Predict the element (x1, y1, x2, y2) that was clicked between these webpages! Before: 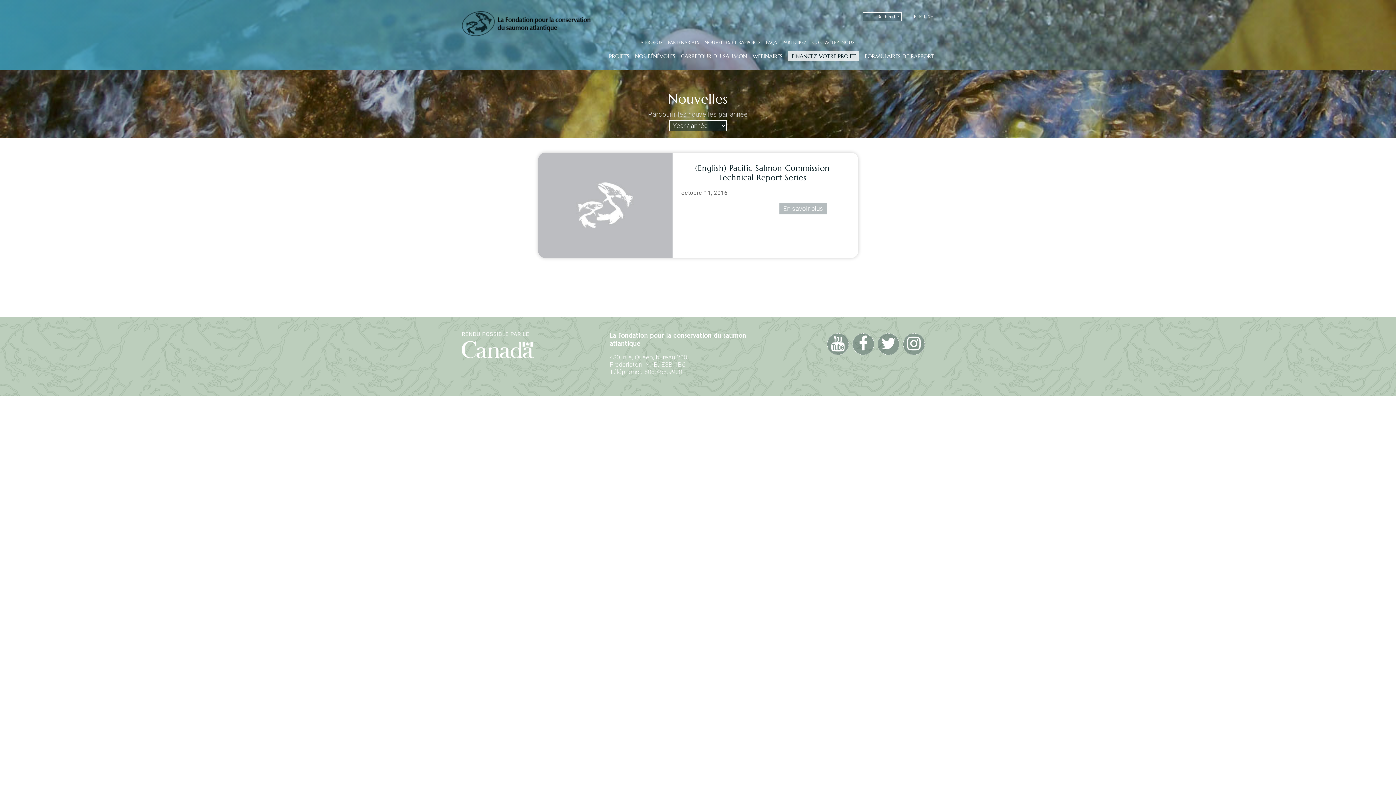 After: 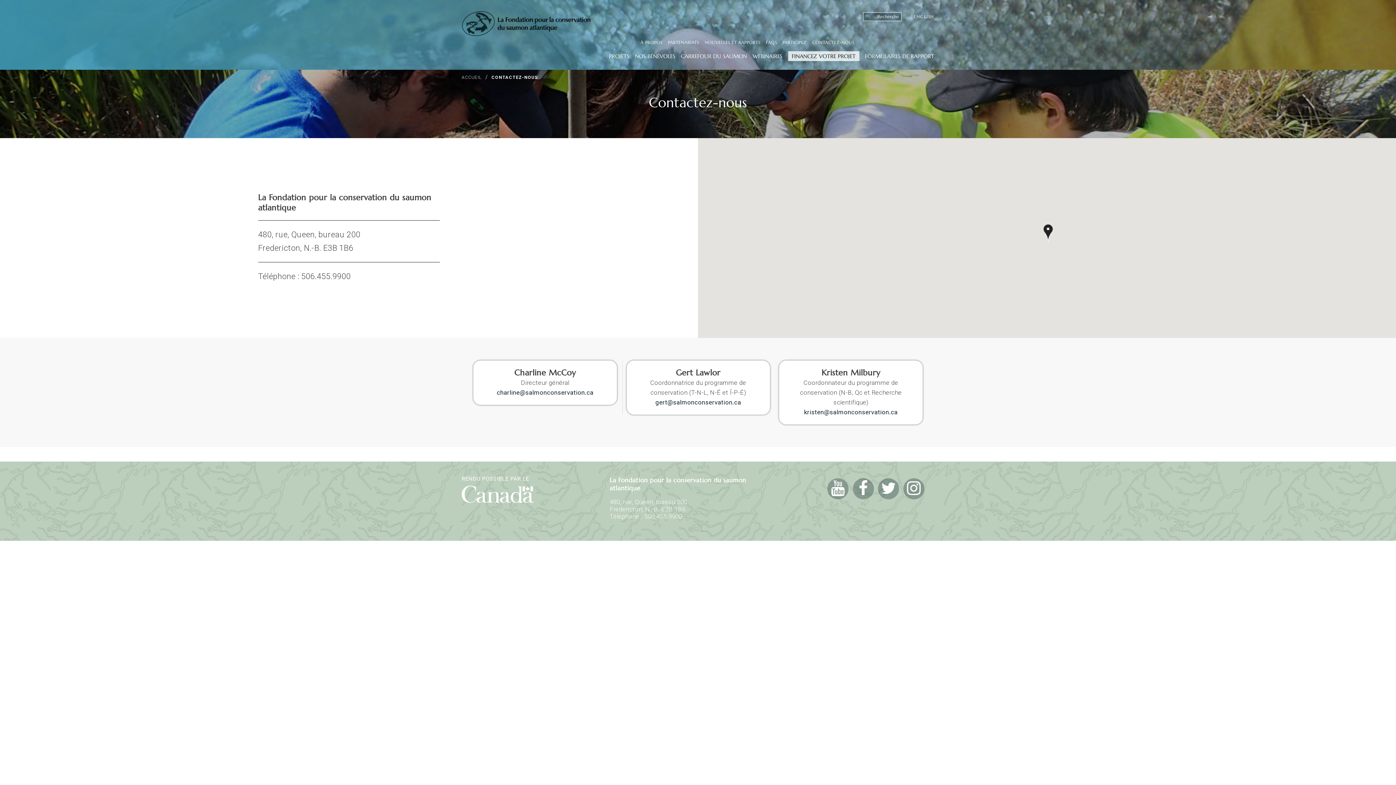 Action: label: CONTACTEZ-NOUS bbox: (812, 39, 854, 50)